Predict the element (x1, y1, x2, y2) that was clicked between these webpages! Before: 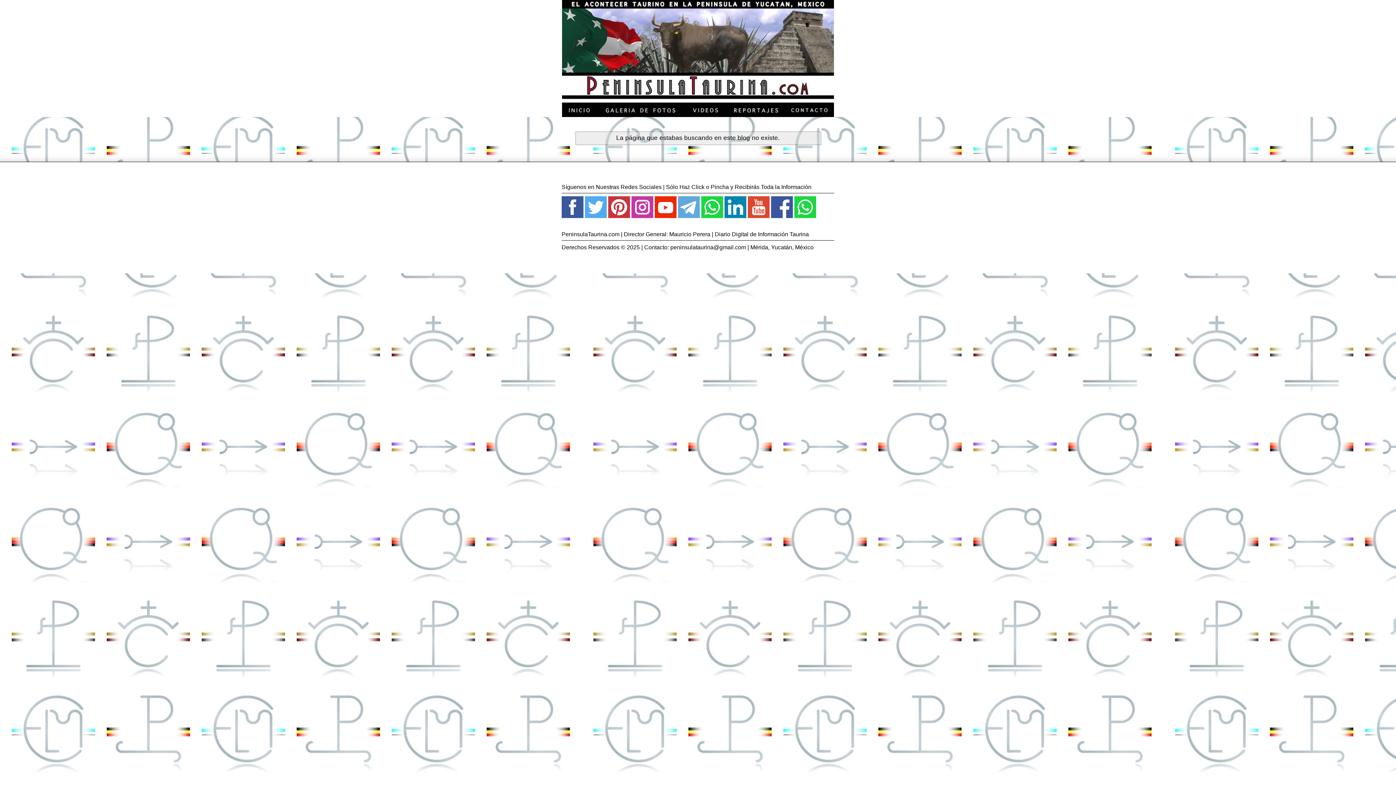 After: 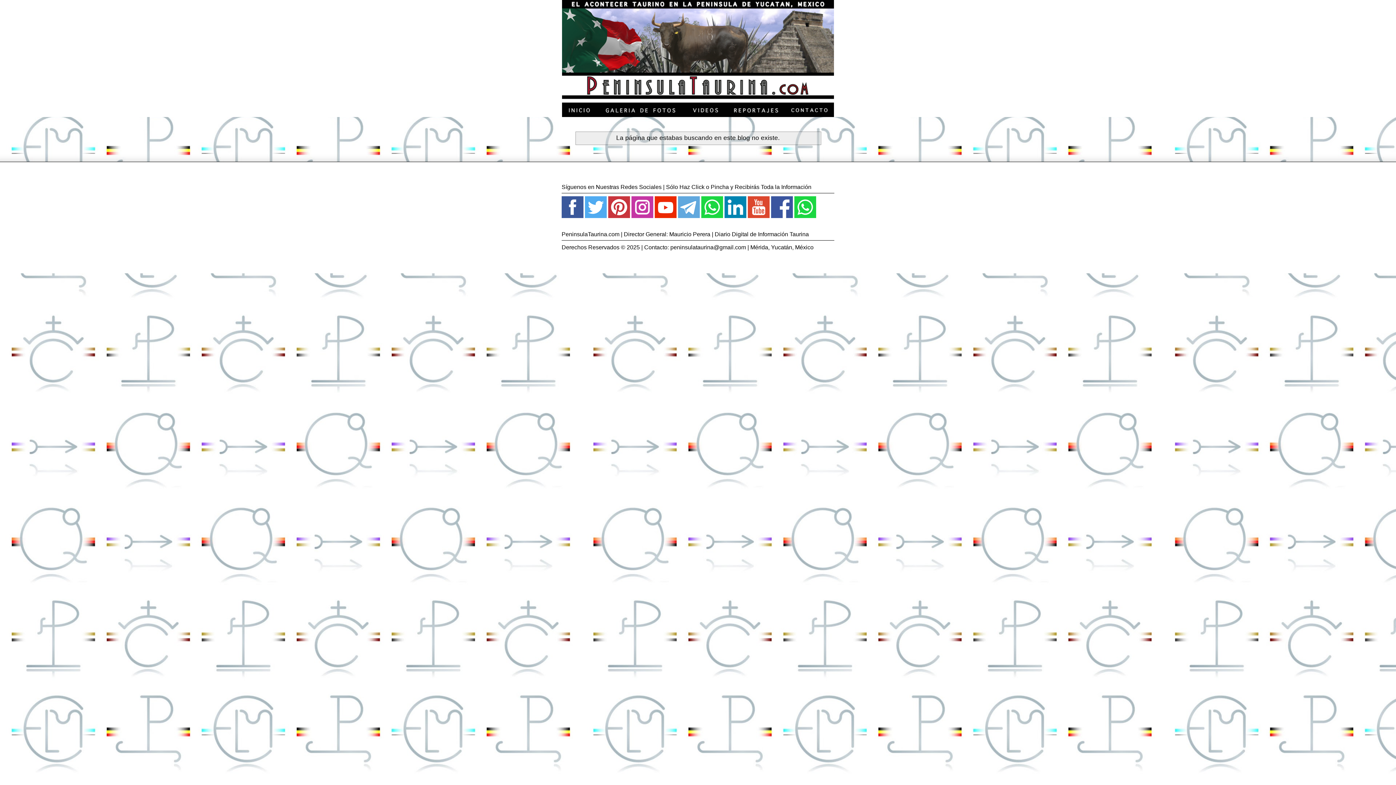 Action: bbox: (585, 213, 606, 219)